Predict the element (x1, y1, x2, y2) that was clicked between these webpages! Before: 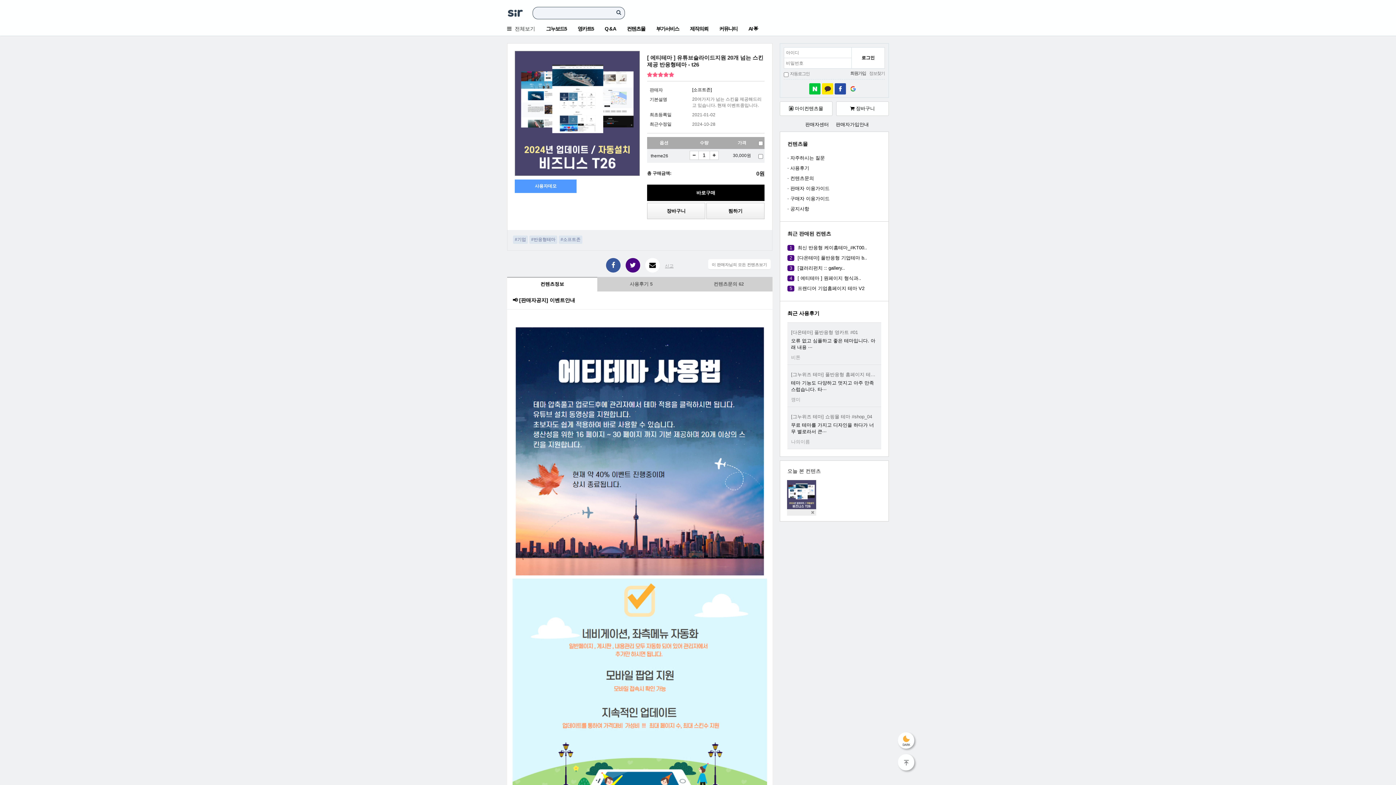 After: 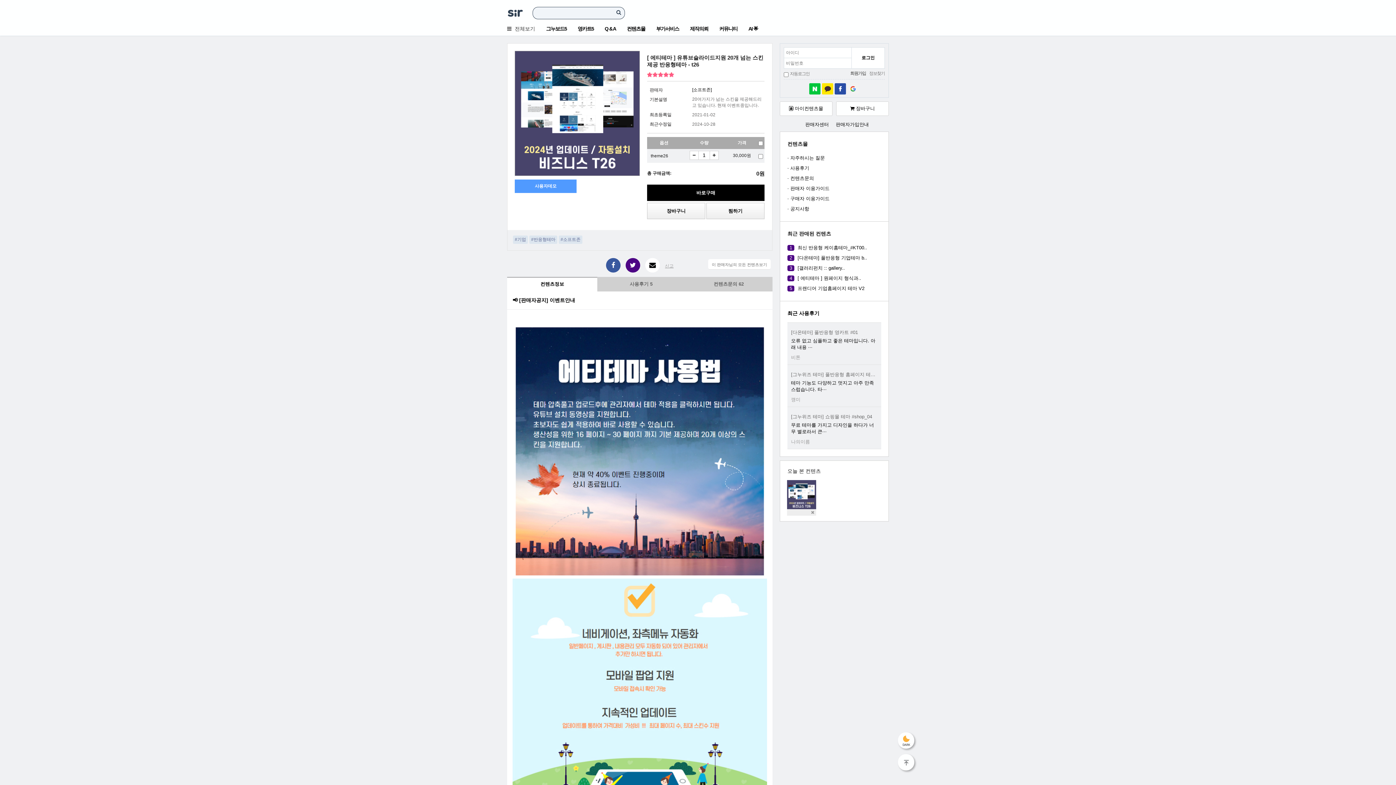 Action: bbox: (613, 7, 624, 18) label: 검색